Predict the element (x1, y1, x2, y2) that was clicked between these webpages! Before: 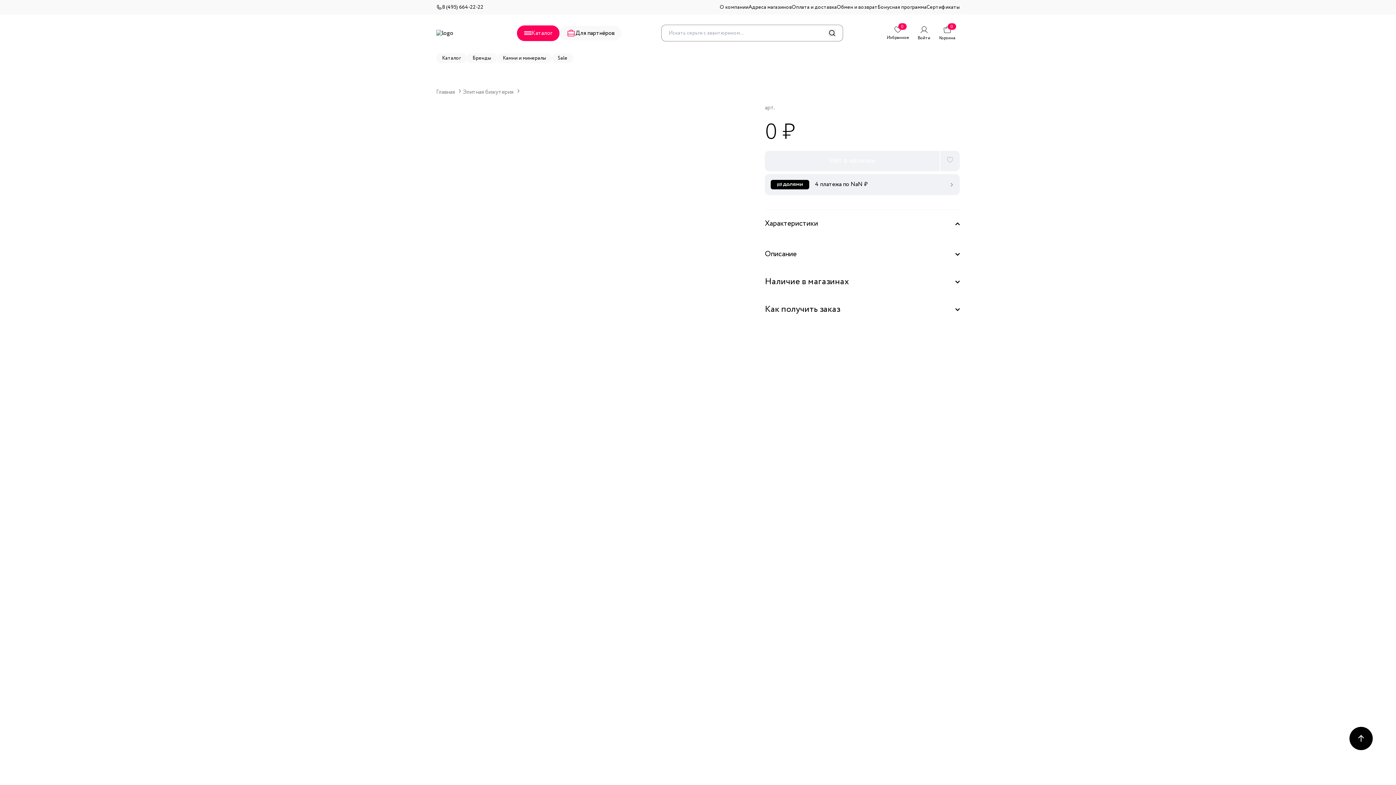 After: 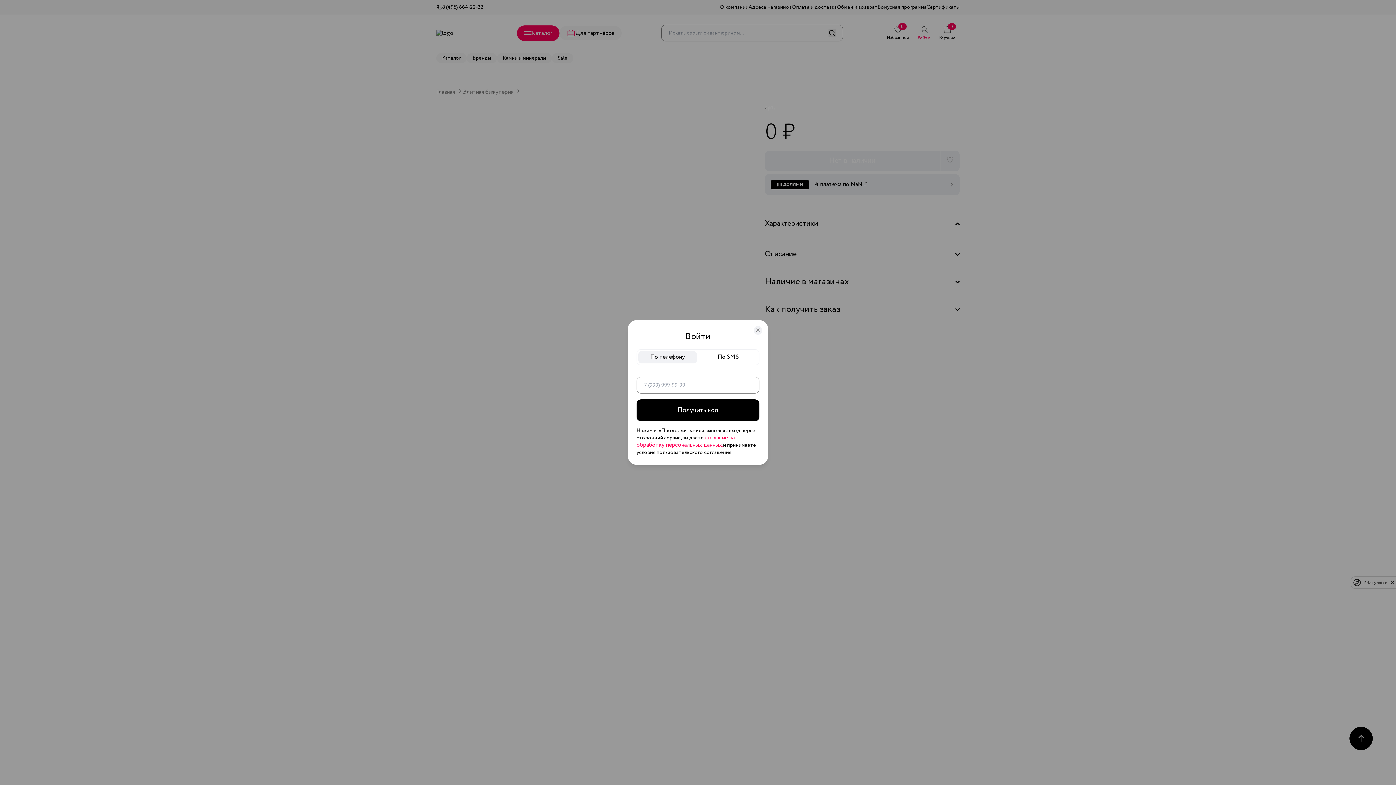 Action: label: Войти bbox: (913, 24, 934, 41)